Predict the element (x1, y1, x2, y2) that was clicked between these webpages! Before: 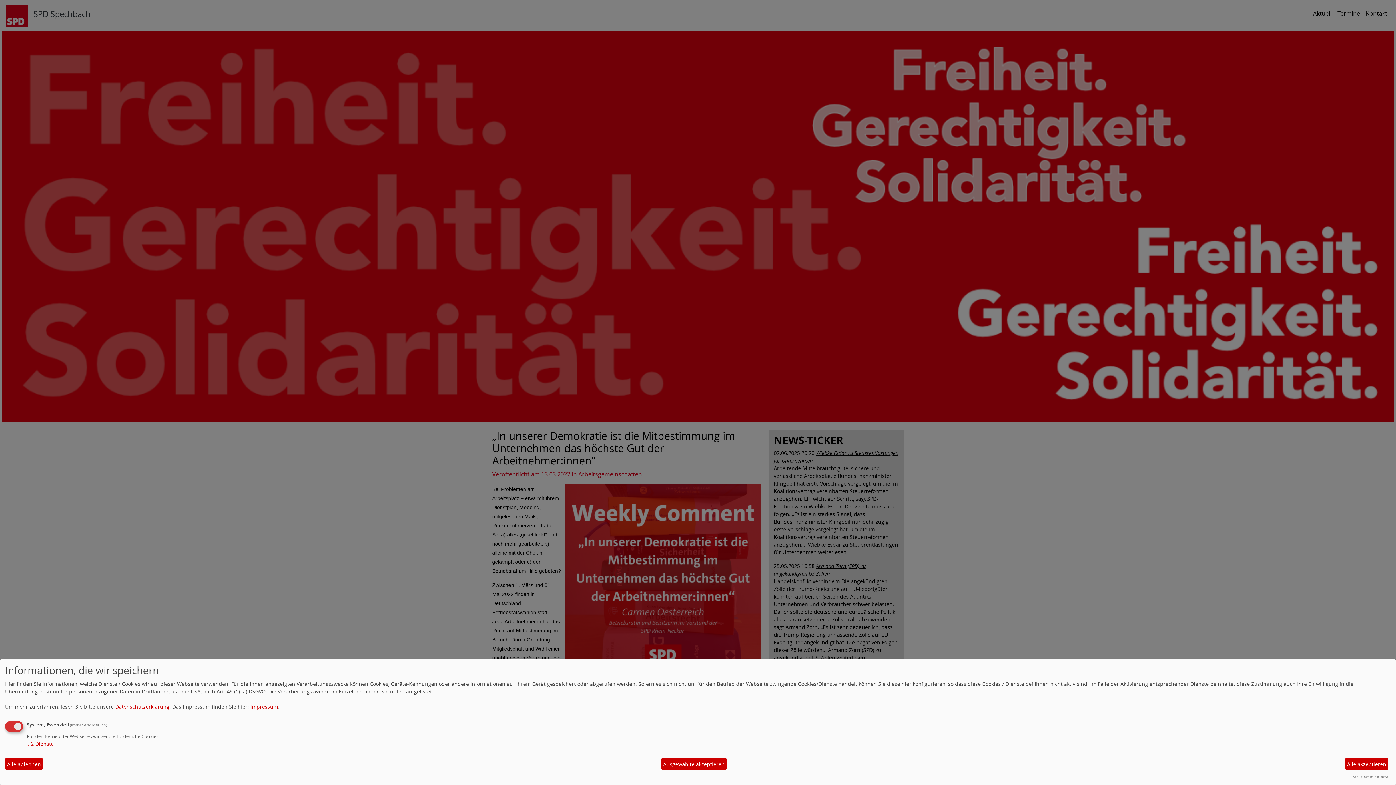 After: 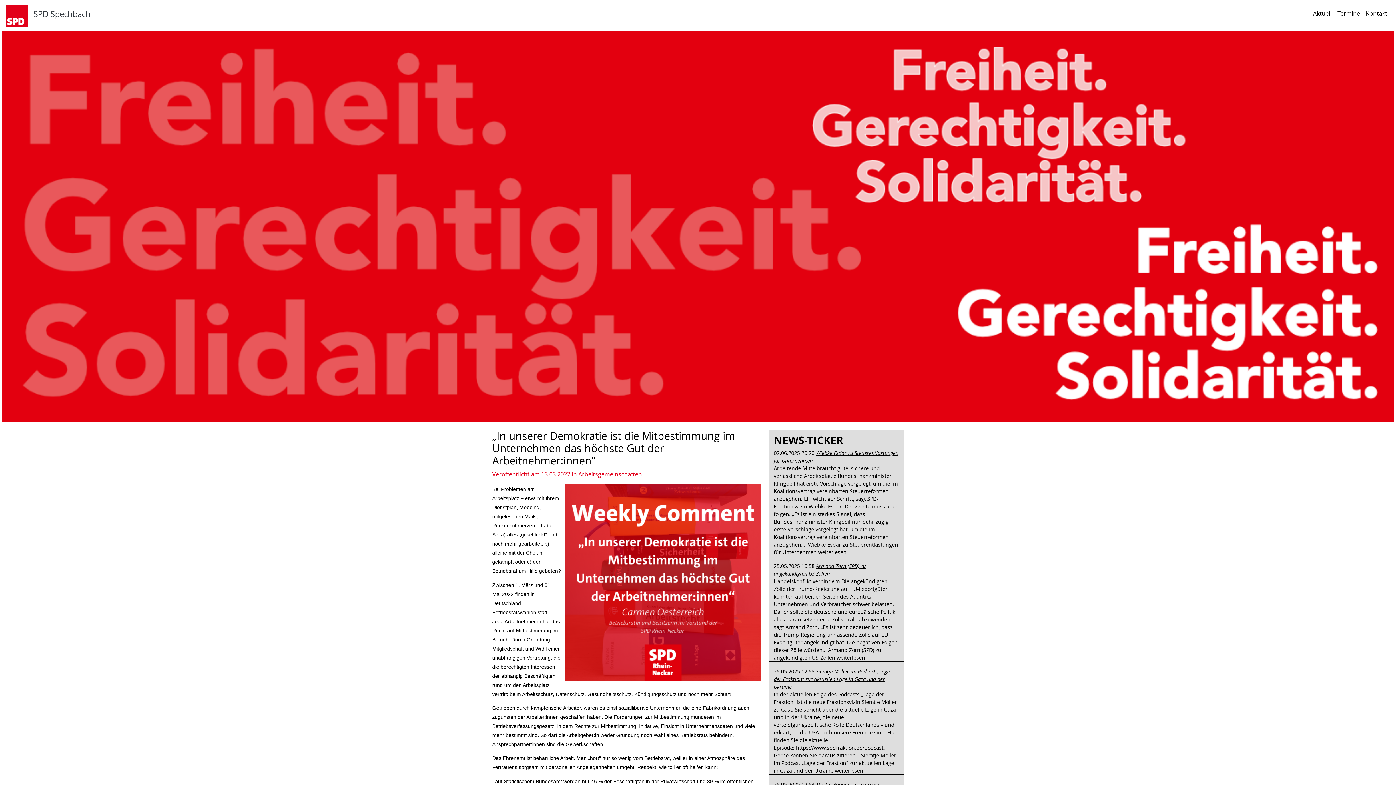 Action: label: Alle ablehnen bbox: (5, 758, 42, 770)